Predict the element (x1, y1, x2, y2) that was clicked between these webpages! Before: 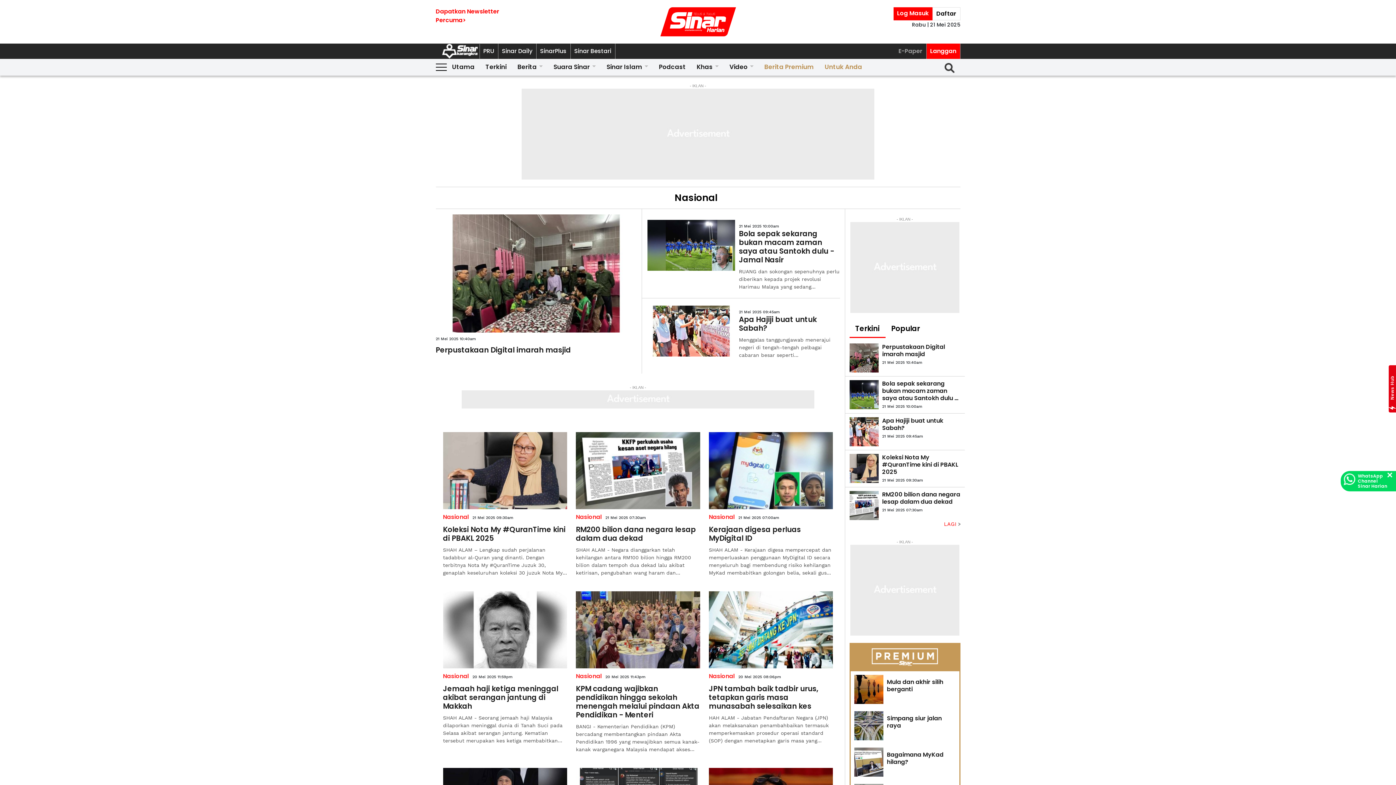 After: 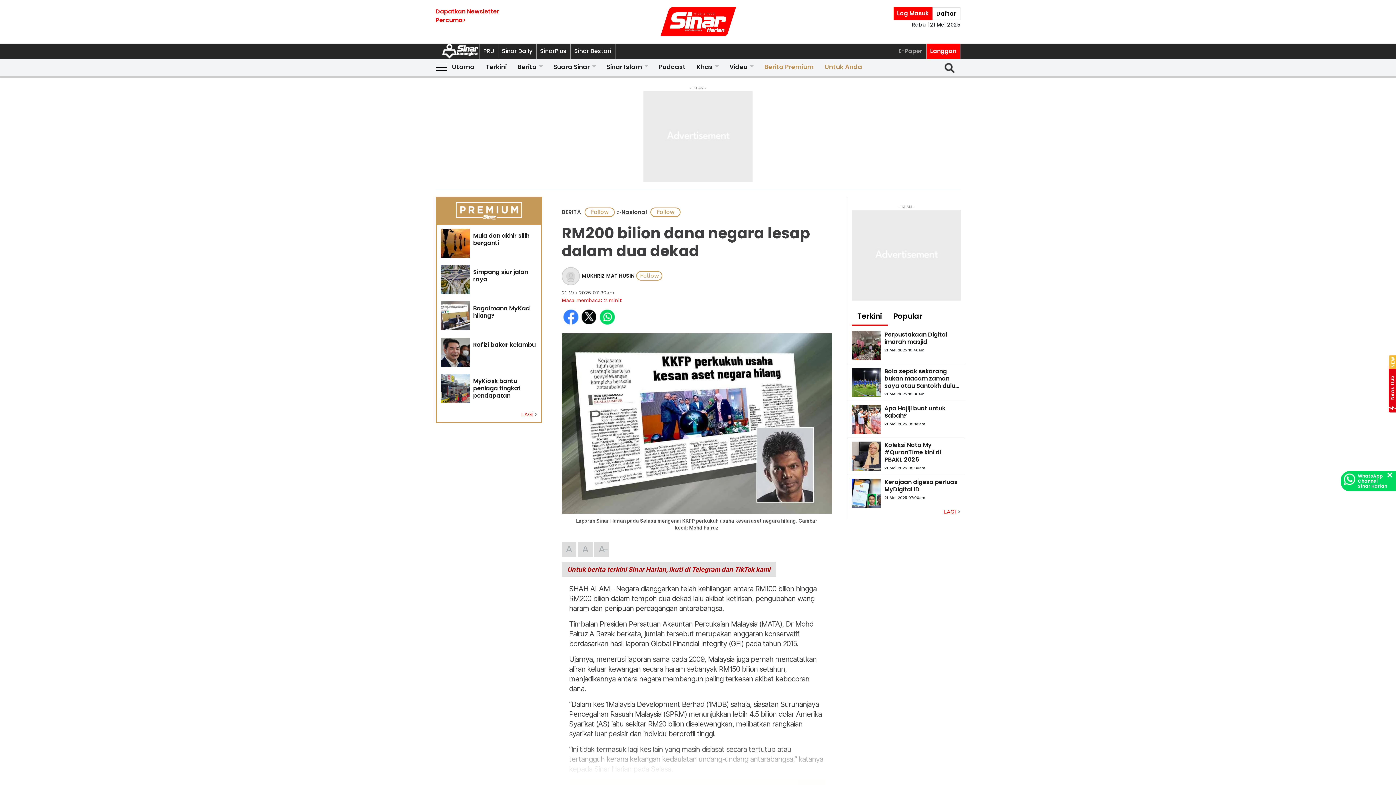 Action: bbox: (576, 525, 700, 542) label: RM200 bilion dana negara lesap dalam dua dekad